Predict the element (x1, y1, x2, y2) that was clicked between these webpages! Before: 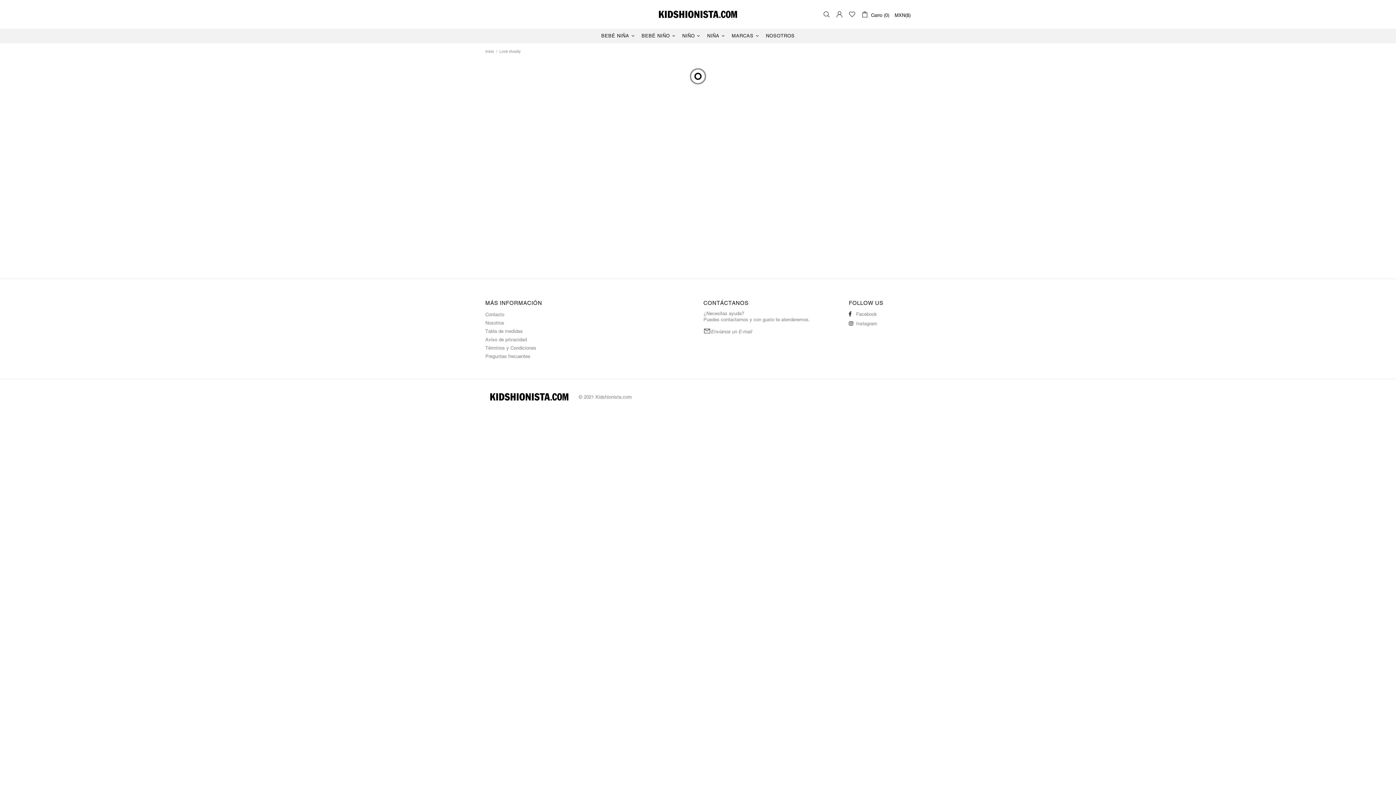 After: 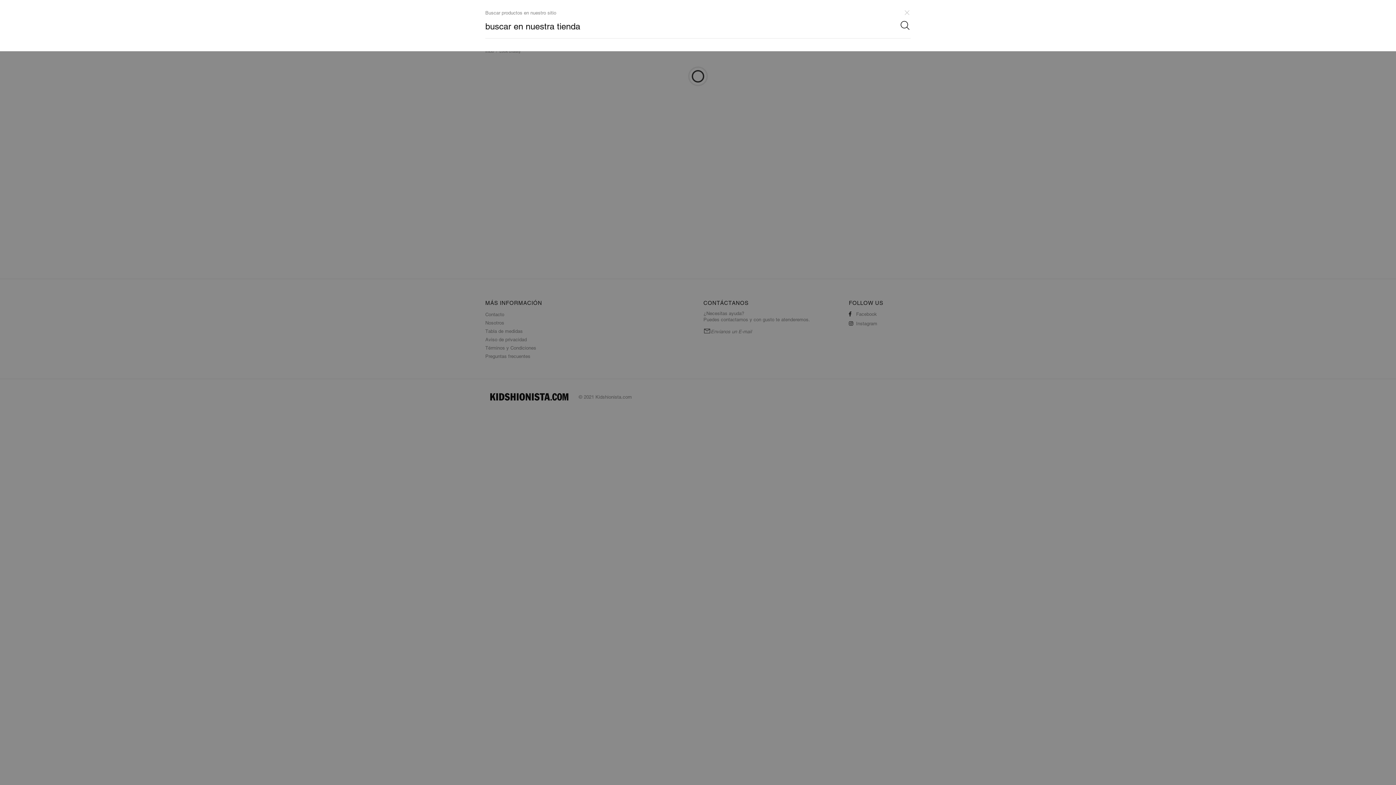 Action: bbox: (823, 10, 830, 18)